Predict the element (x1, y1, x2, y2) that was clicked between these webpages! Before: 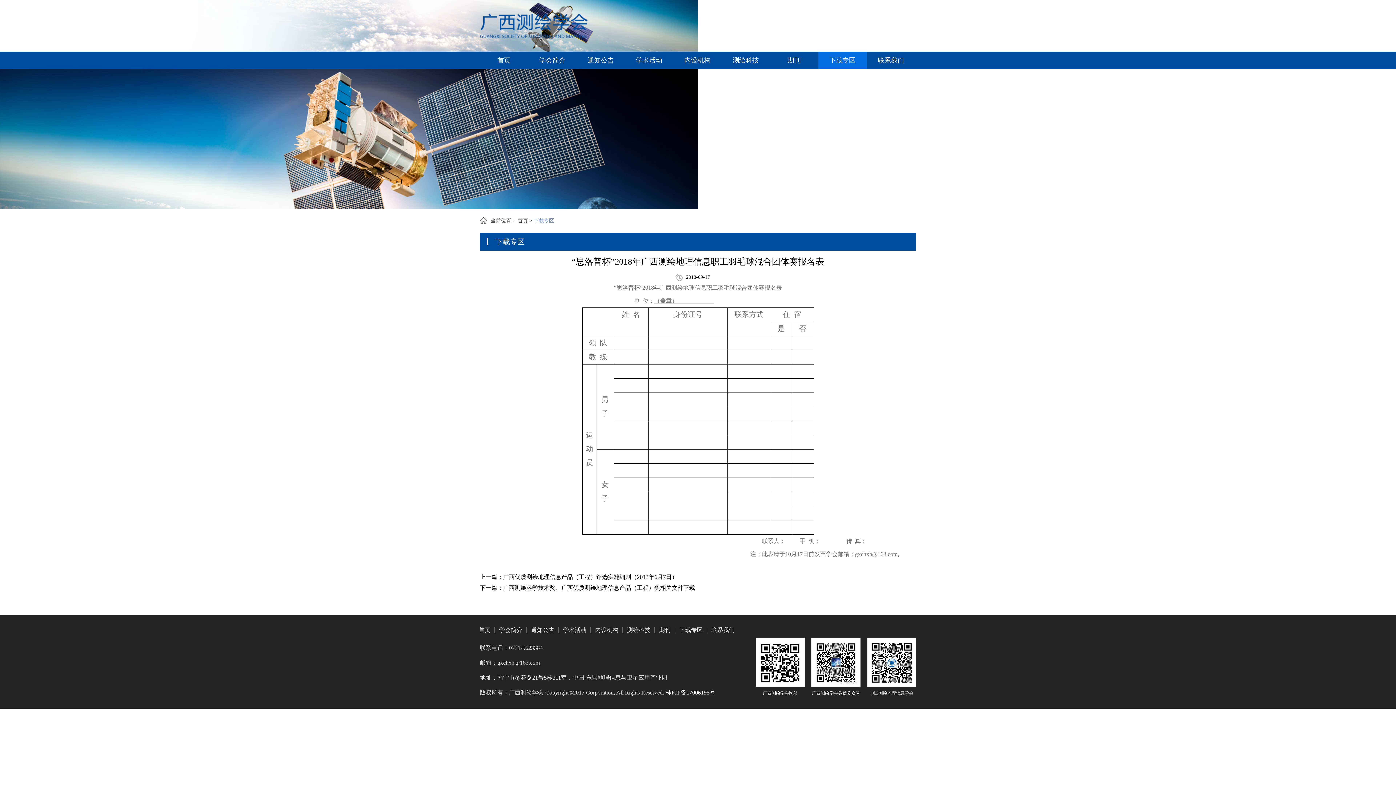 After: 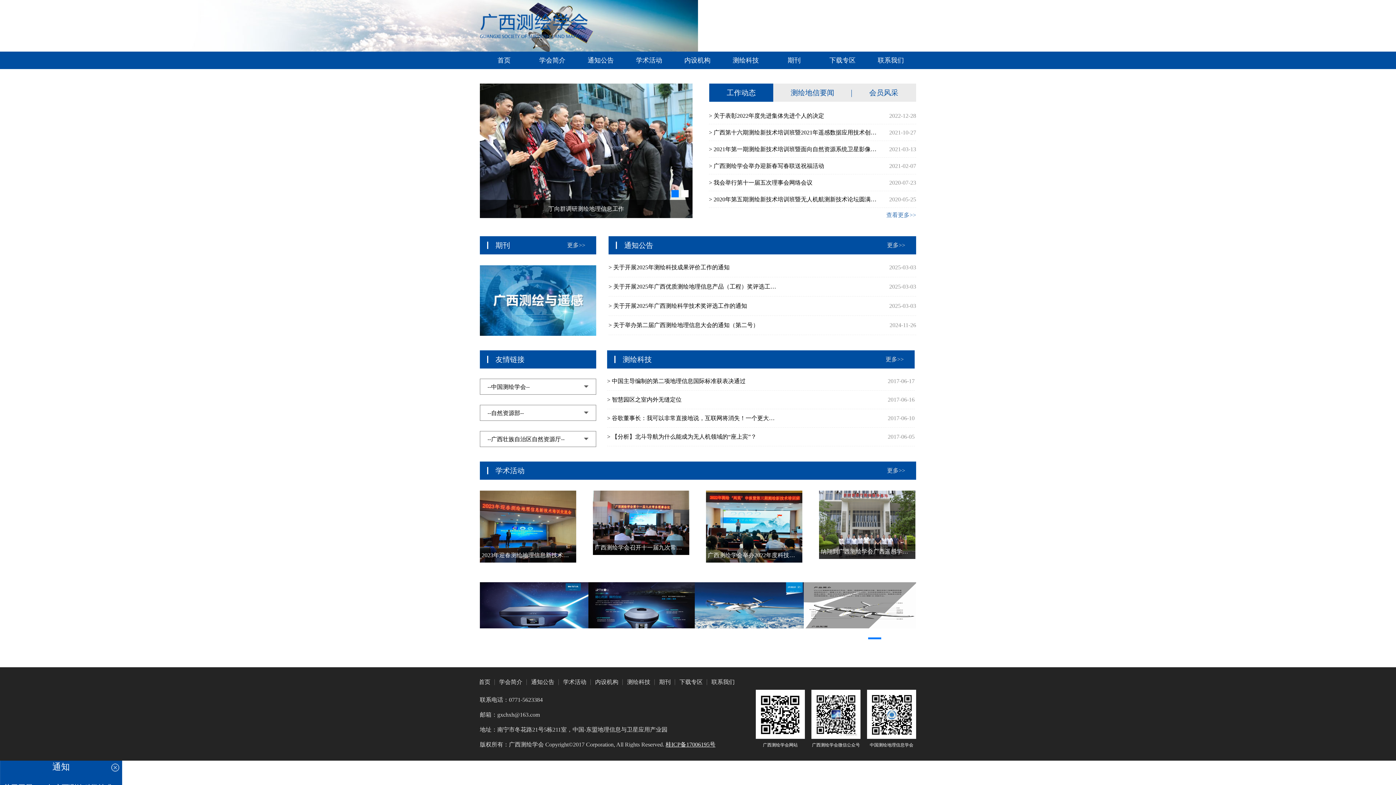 Action: bbox: (480, 14, 588, 20)